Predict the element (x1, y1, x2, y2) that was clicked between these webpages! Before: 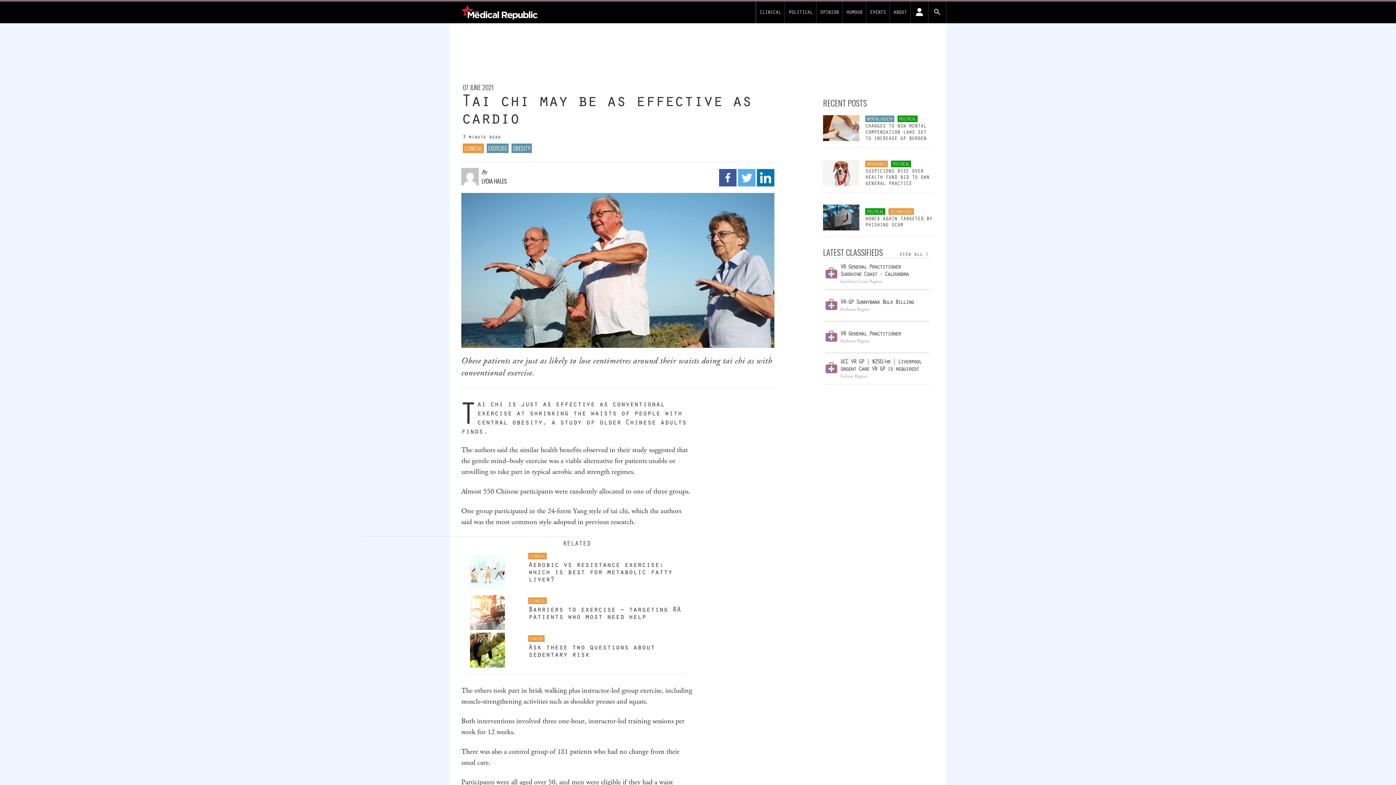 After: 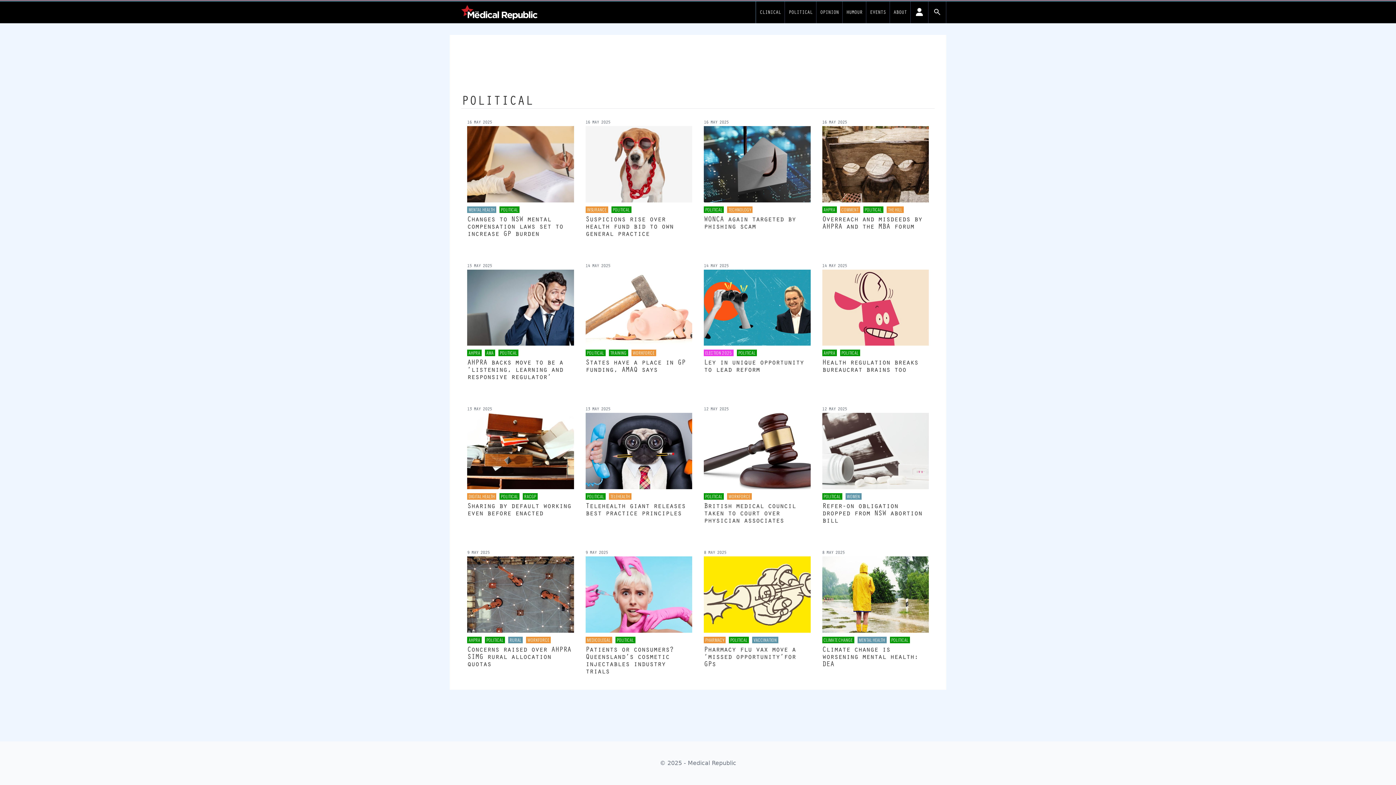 Action: label: POLITICAL bbox: (892, 160, 909, 166)